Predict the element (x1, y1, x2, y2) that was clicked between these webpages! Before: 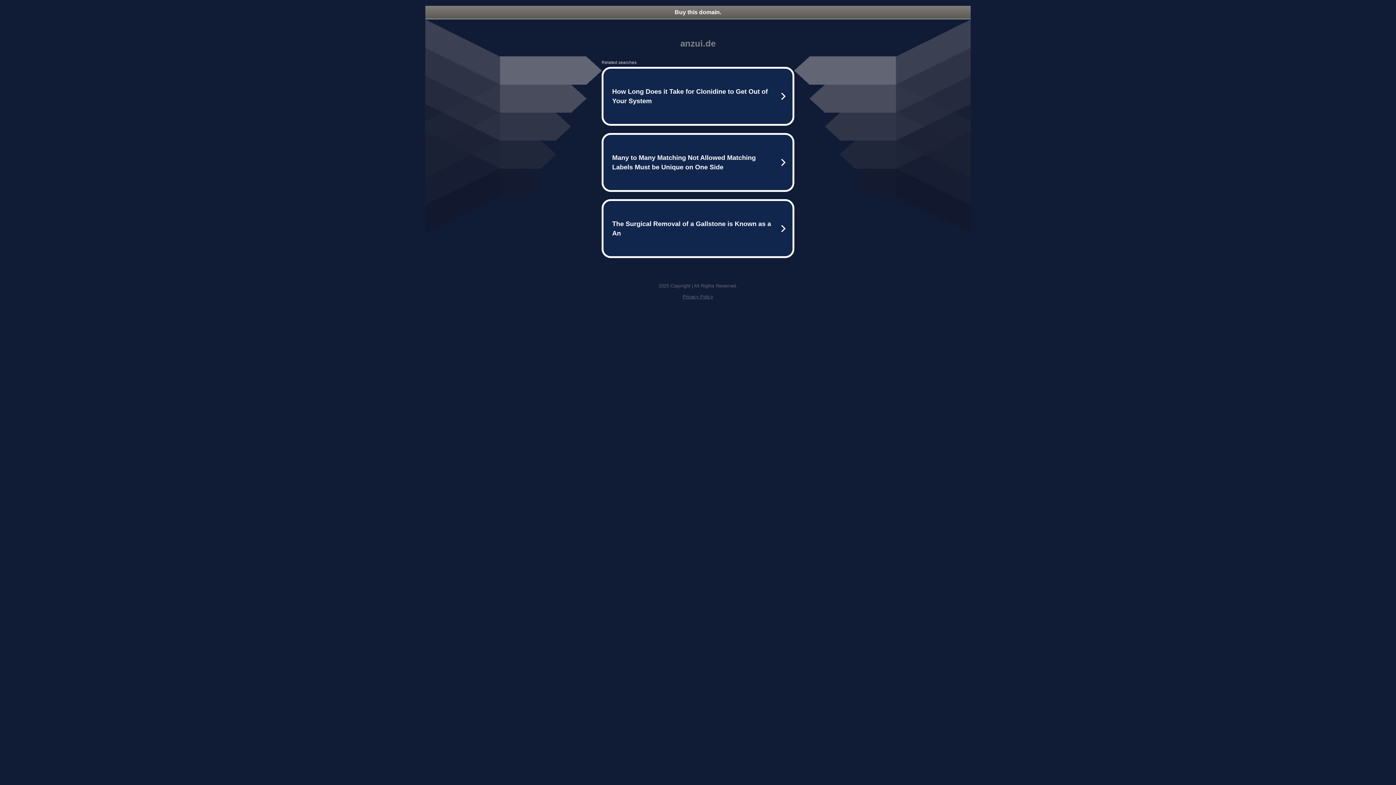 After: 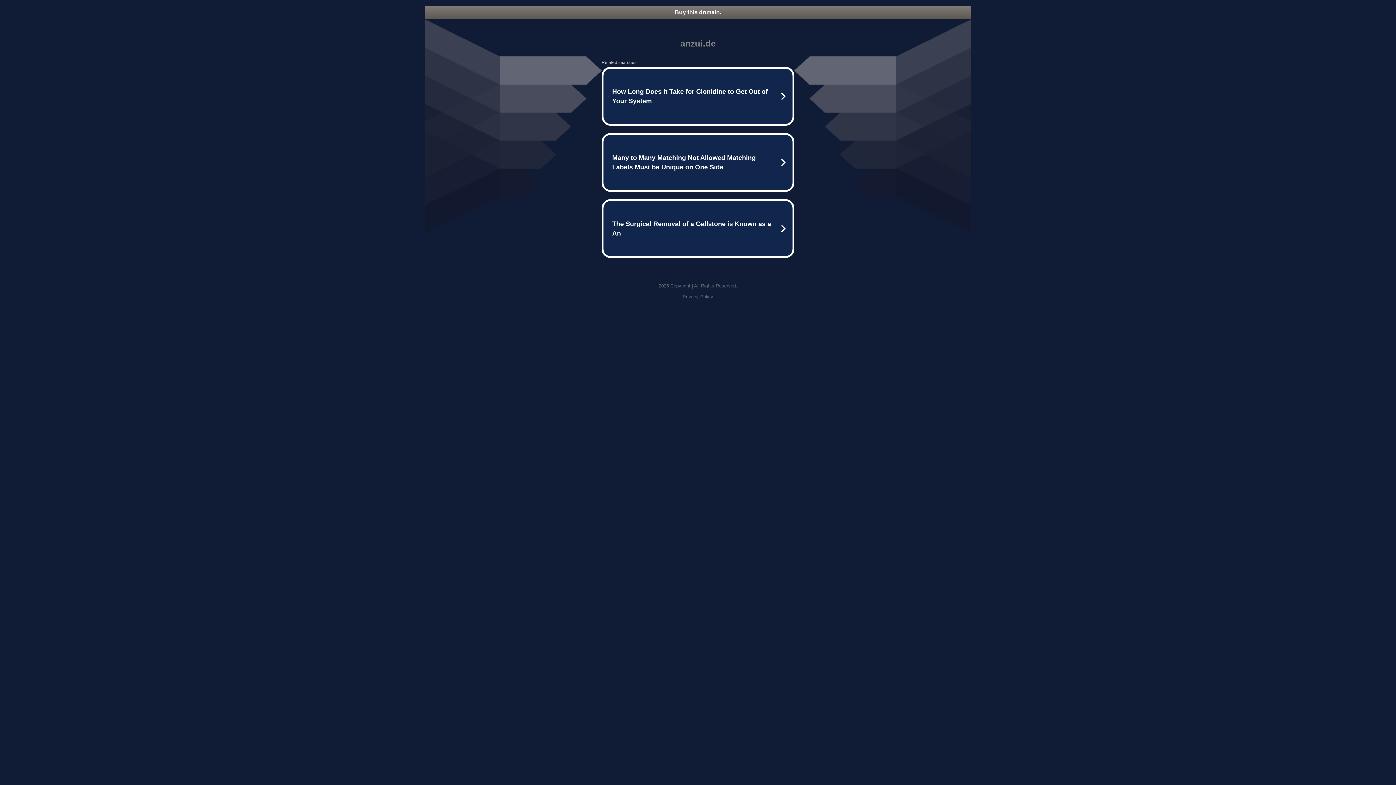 Action: bbox: (425, 5, 970, 18) label: Buy this domain.